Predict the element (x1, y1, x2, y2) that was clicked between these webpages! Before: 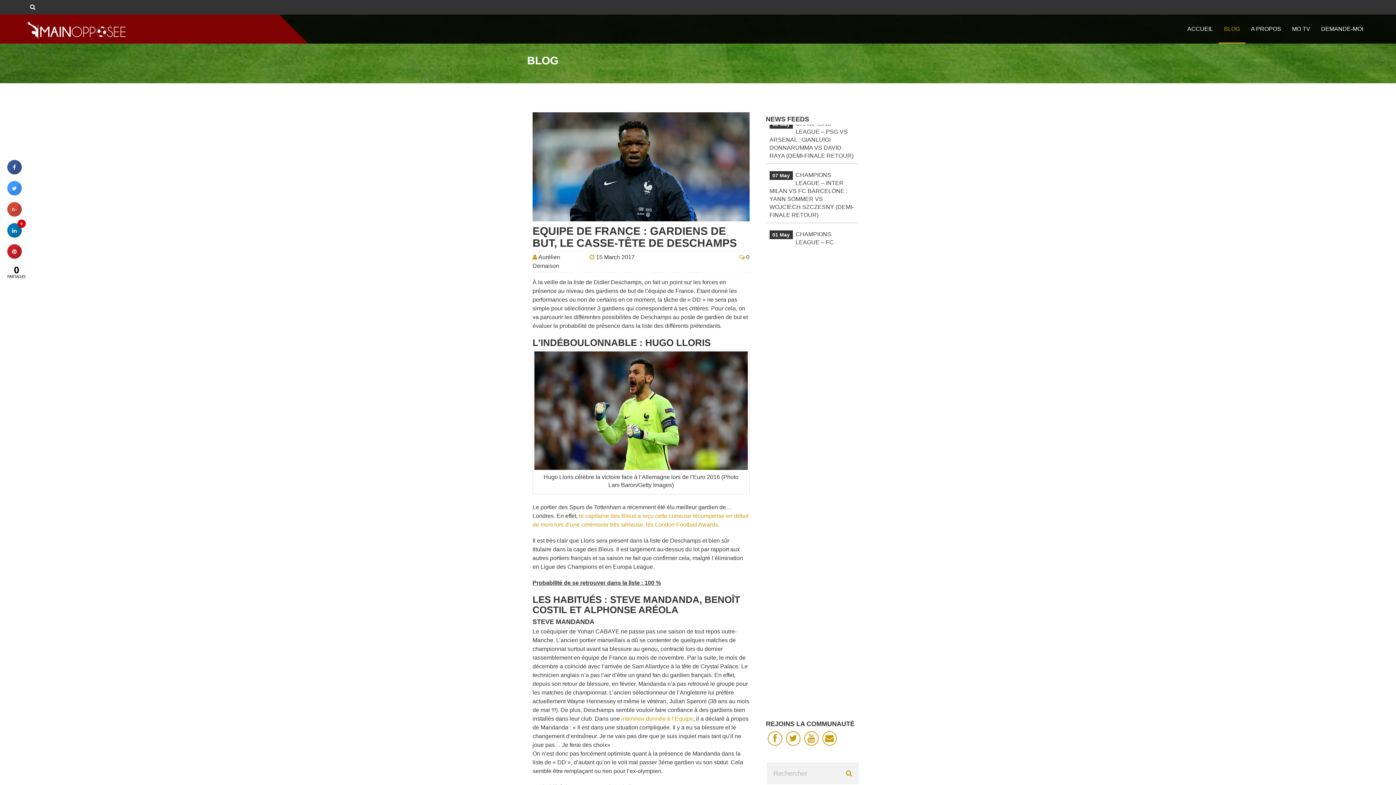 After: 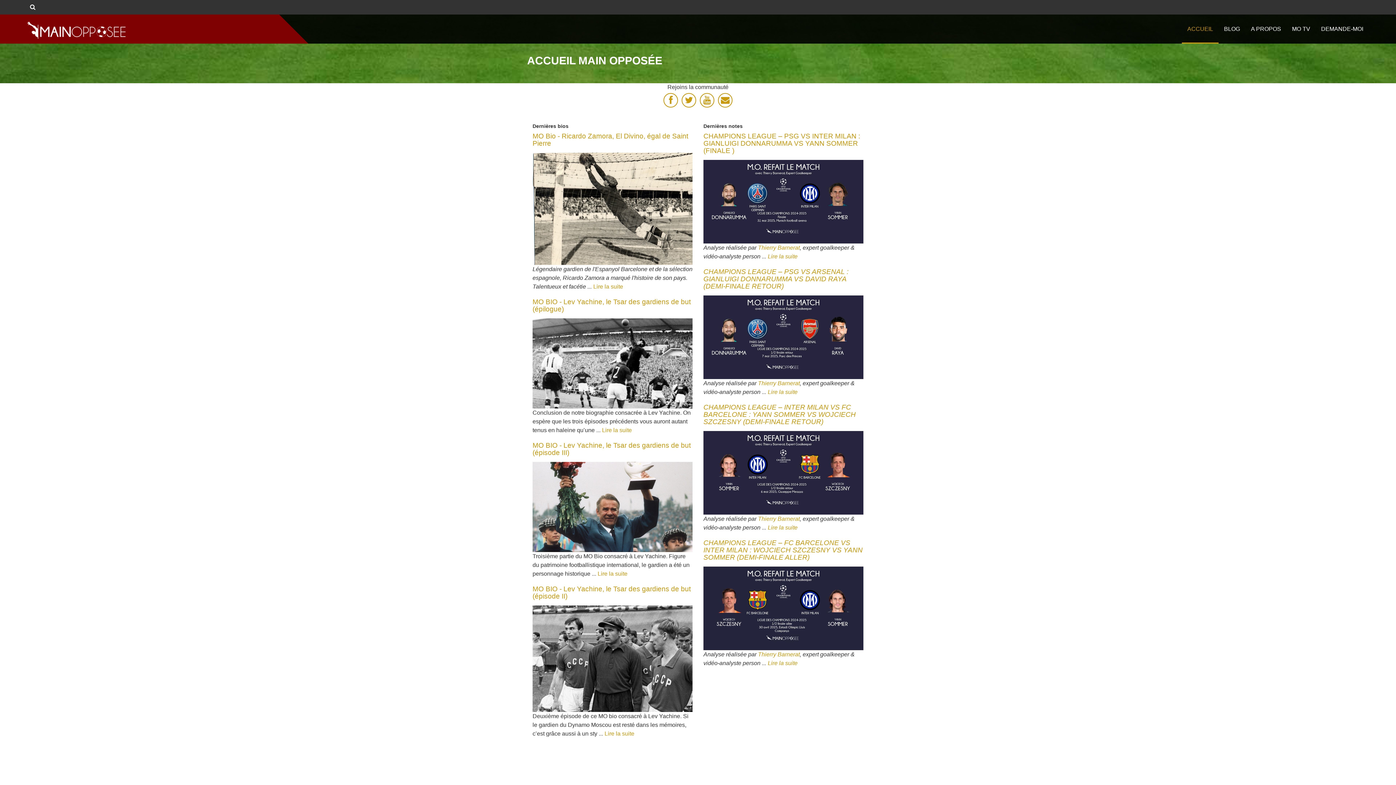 Action: bbox: (1182, 14, 1218, 43) label: ACCUEIL